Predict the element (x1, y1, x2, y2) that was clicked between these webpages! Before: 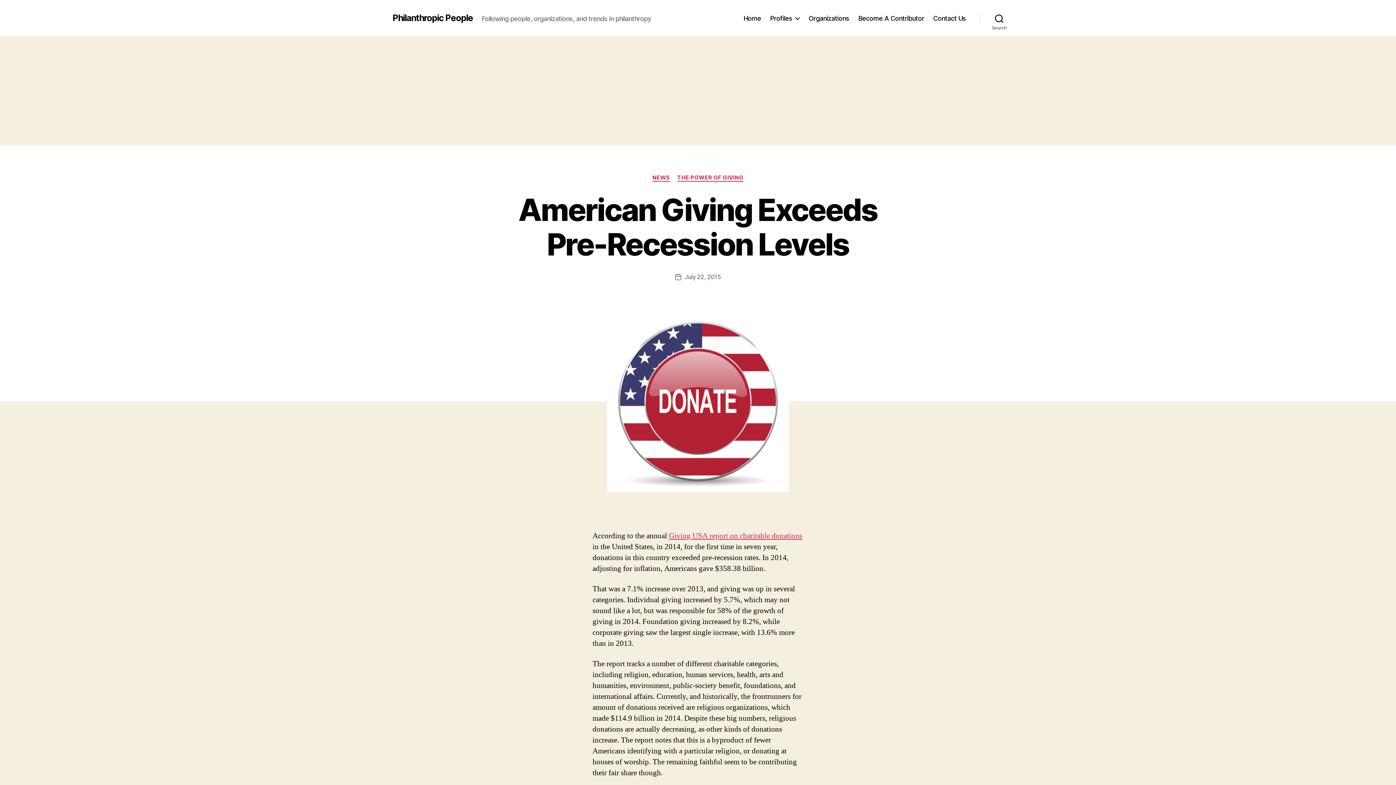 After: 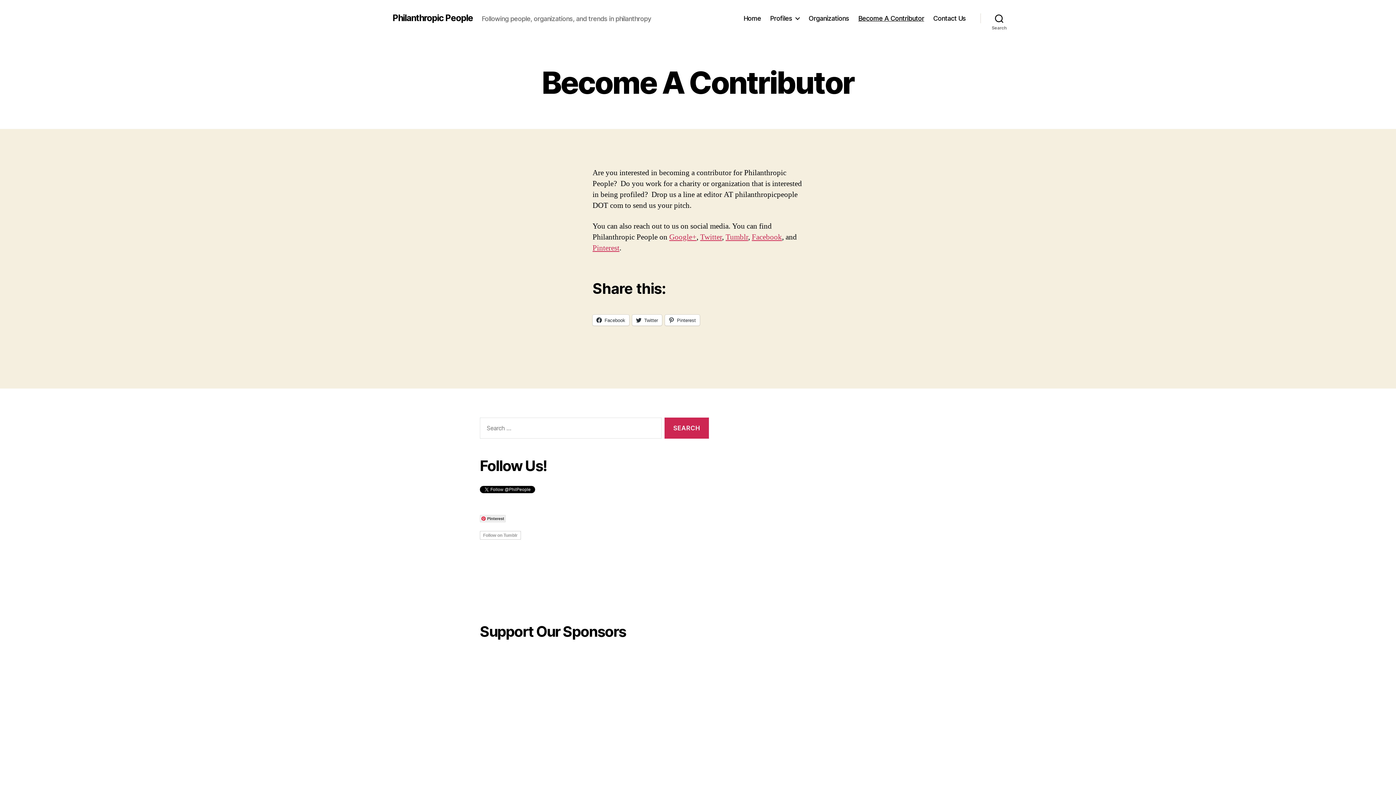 Action: bbox: (858, 14, 924, 22) label: Become A Contributor